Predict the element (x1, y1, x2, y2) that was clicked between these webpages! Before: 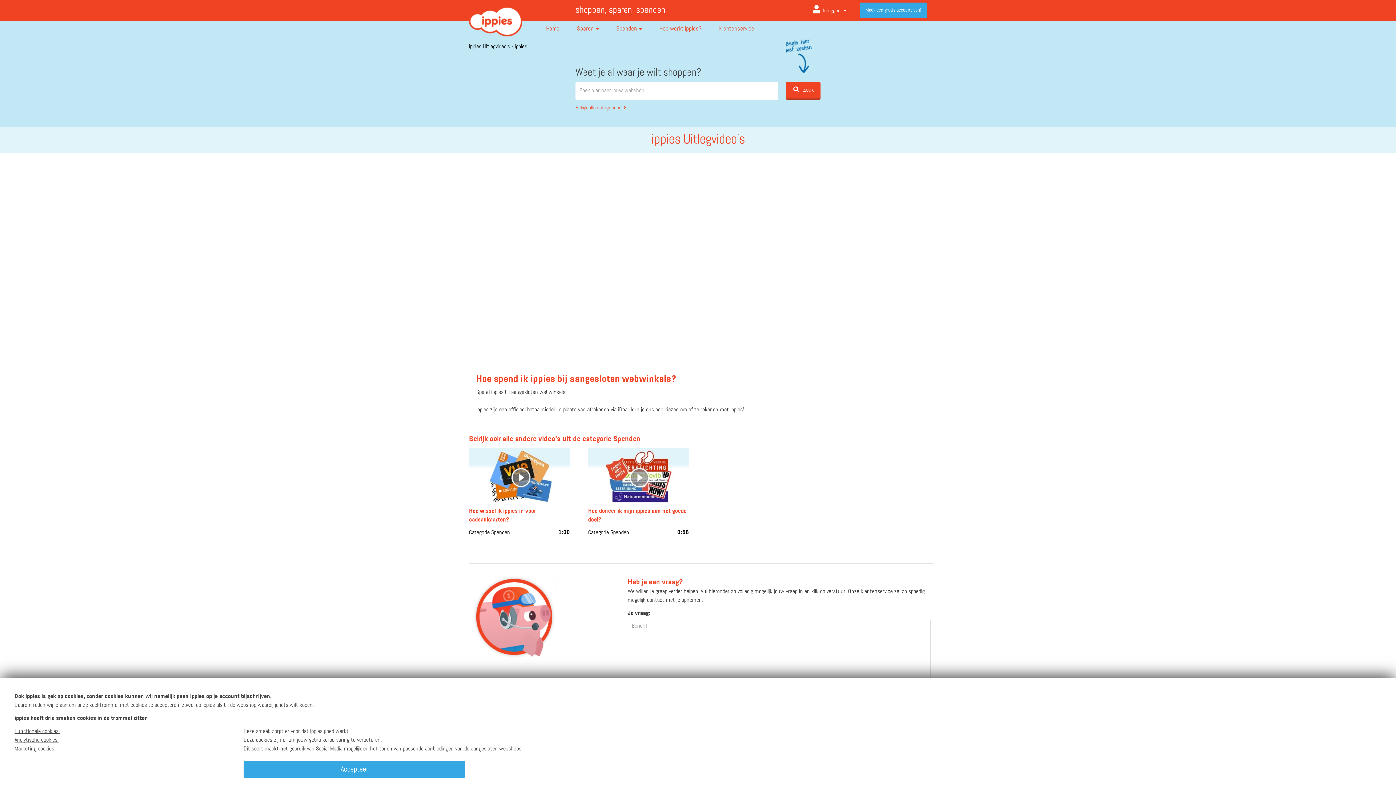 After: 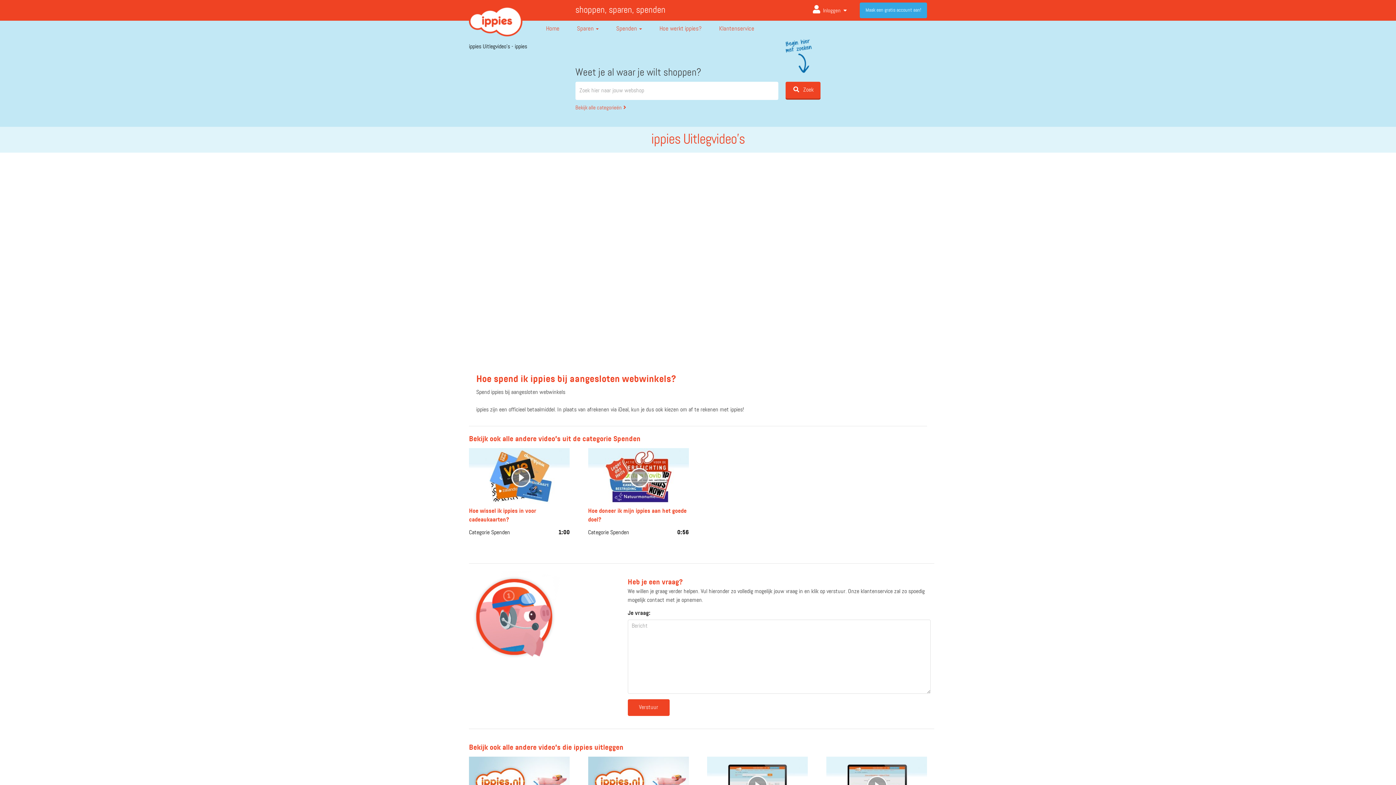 Action: bbox: (243, 761, 465, 778) label: Accepteer